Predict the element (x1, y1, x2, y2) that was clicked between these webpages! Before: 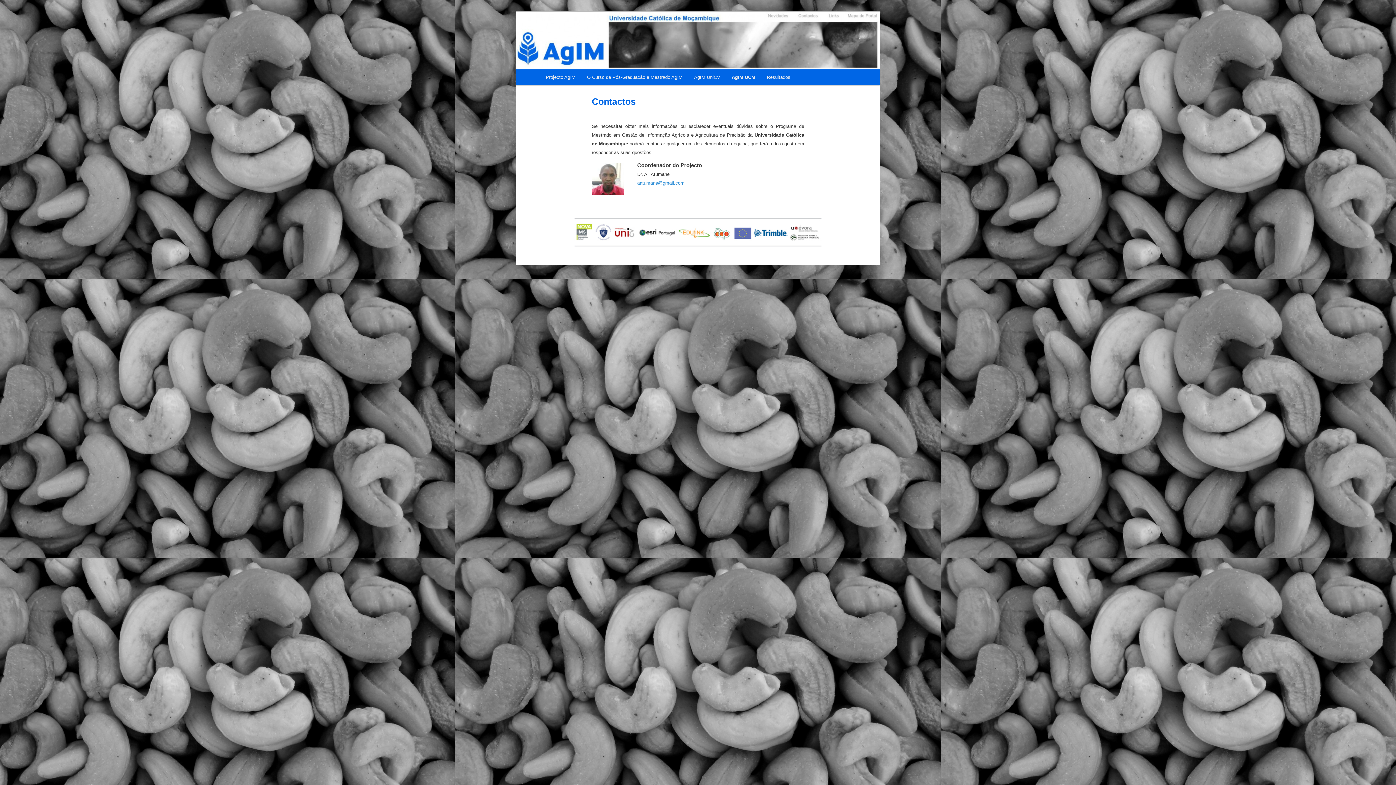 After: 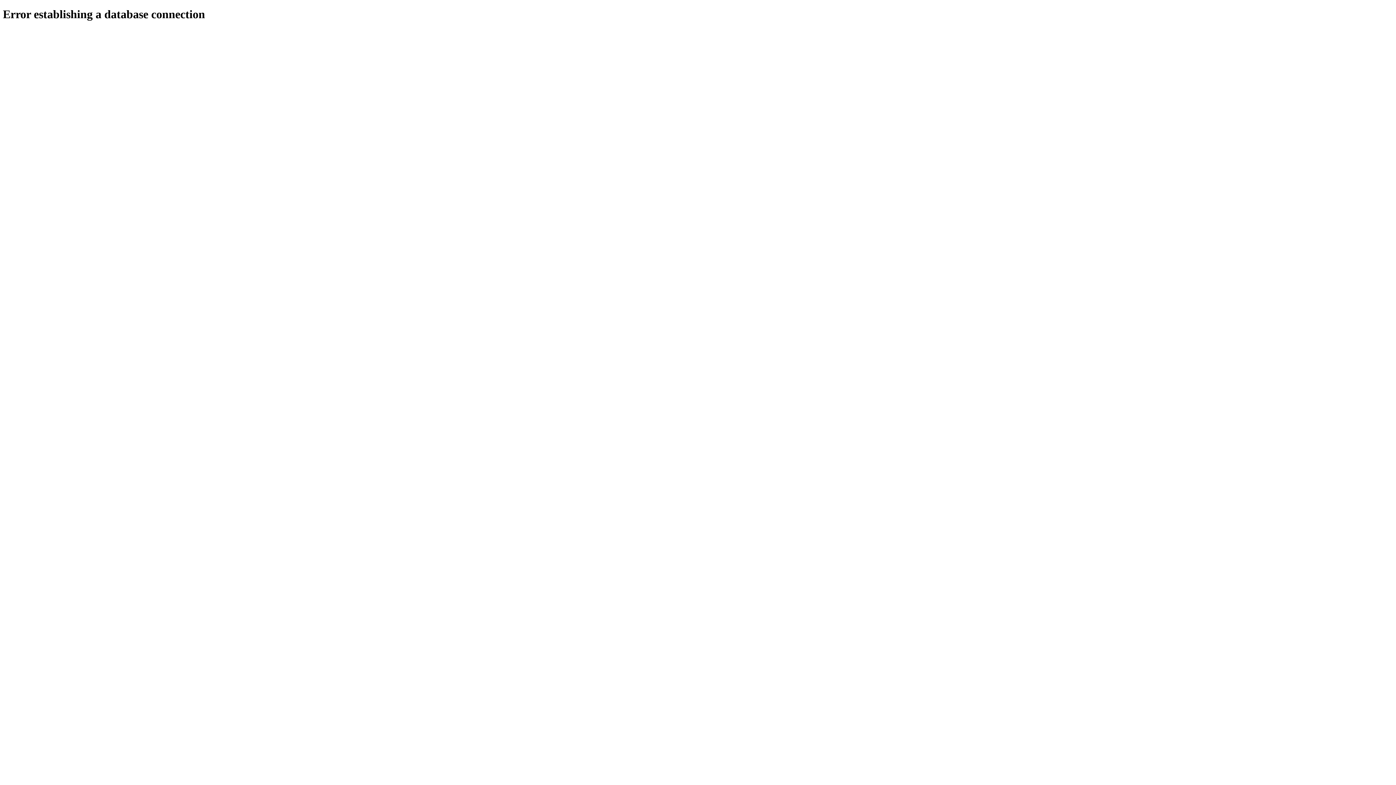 Action: bbox: (726, 69, 761, 85) label: AgIM UCM